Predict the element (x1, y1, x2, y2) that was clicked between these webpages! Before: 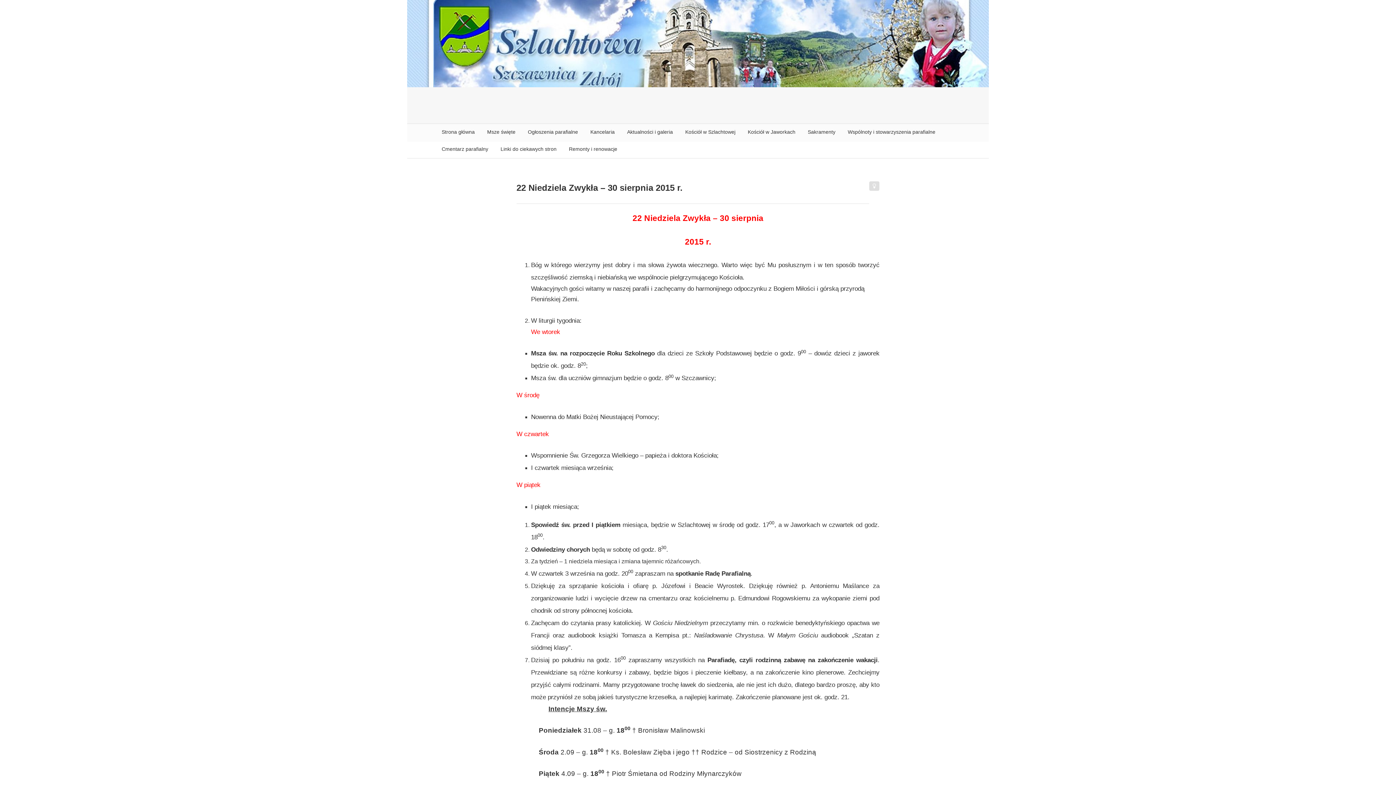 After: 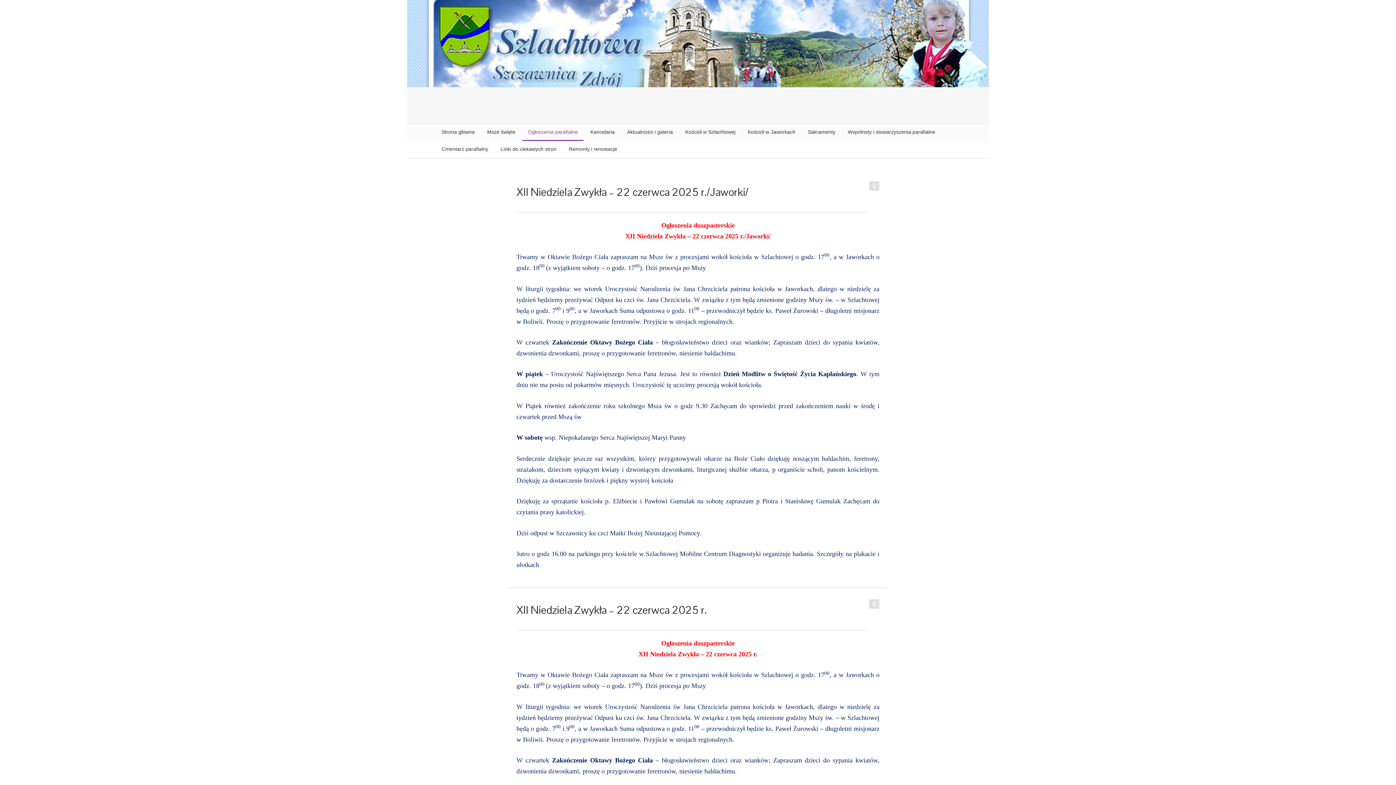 Action: bbox: (522, 124, 583, 141) label: Ogłoszenia parafialne